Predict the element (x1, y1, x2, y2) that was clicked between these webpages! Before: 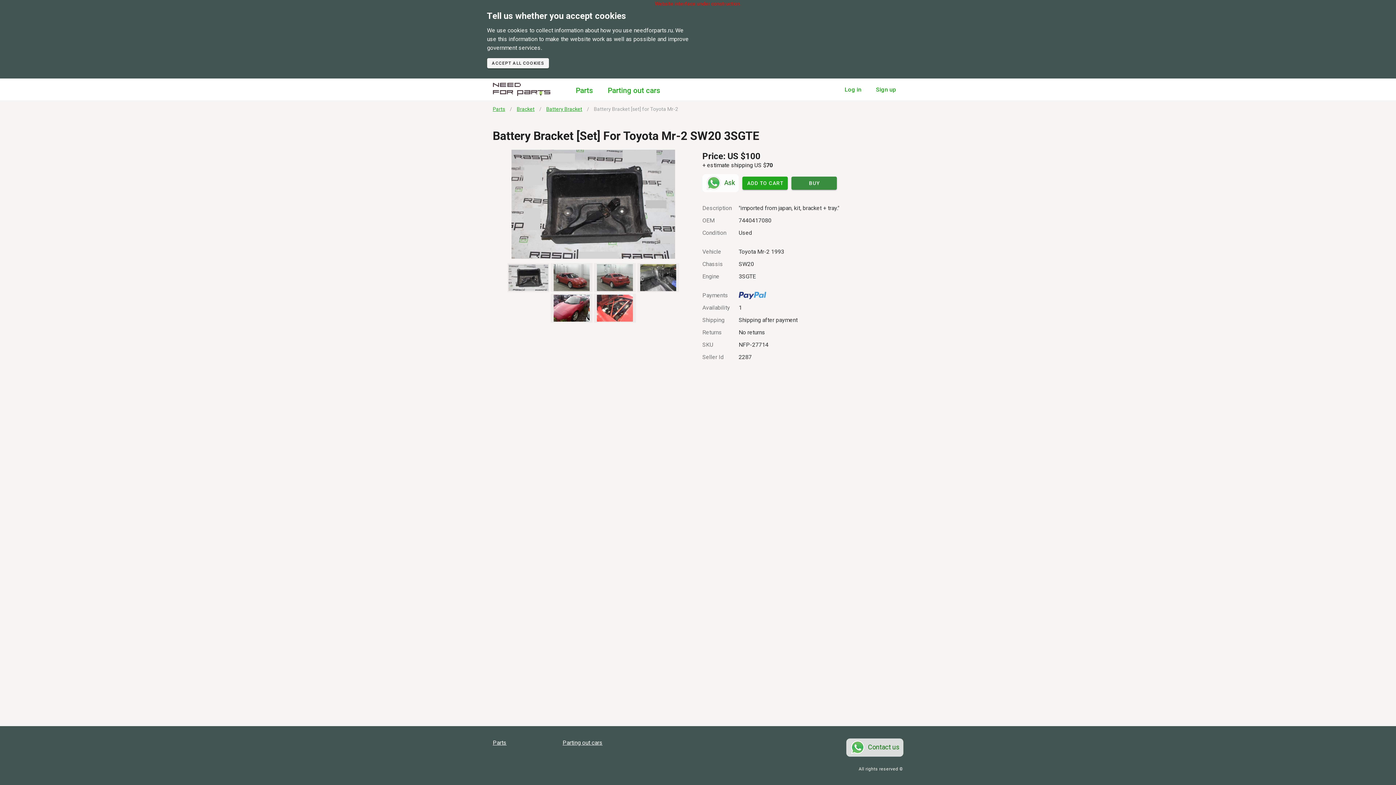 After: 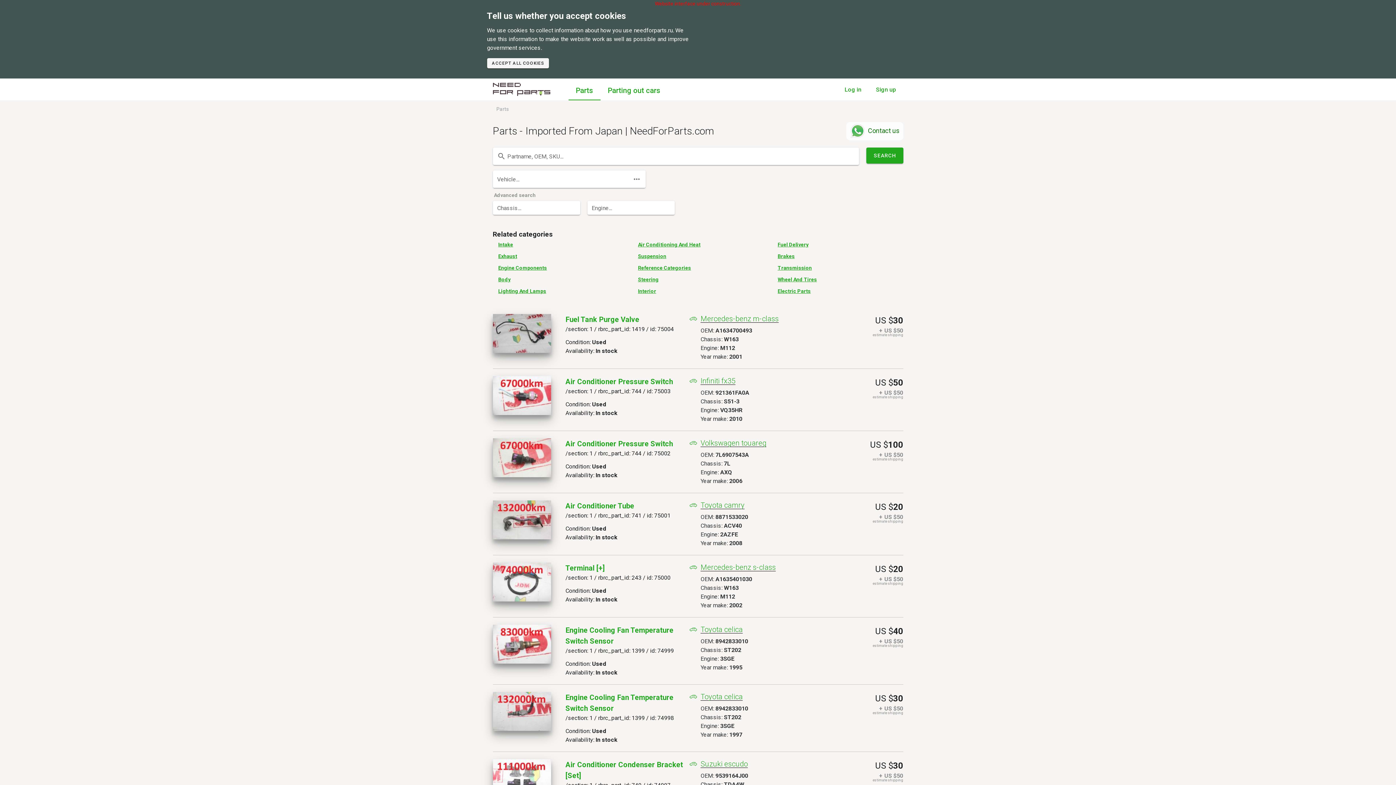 Action: bbox: (568, 78, 600, 100) label: Parts